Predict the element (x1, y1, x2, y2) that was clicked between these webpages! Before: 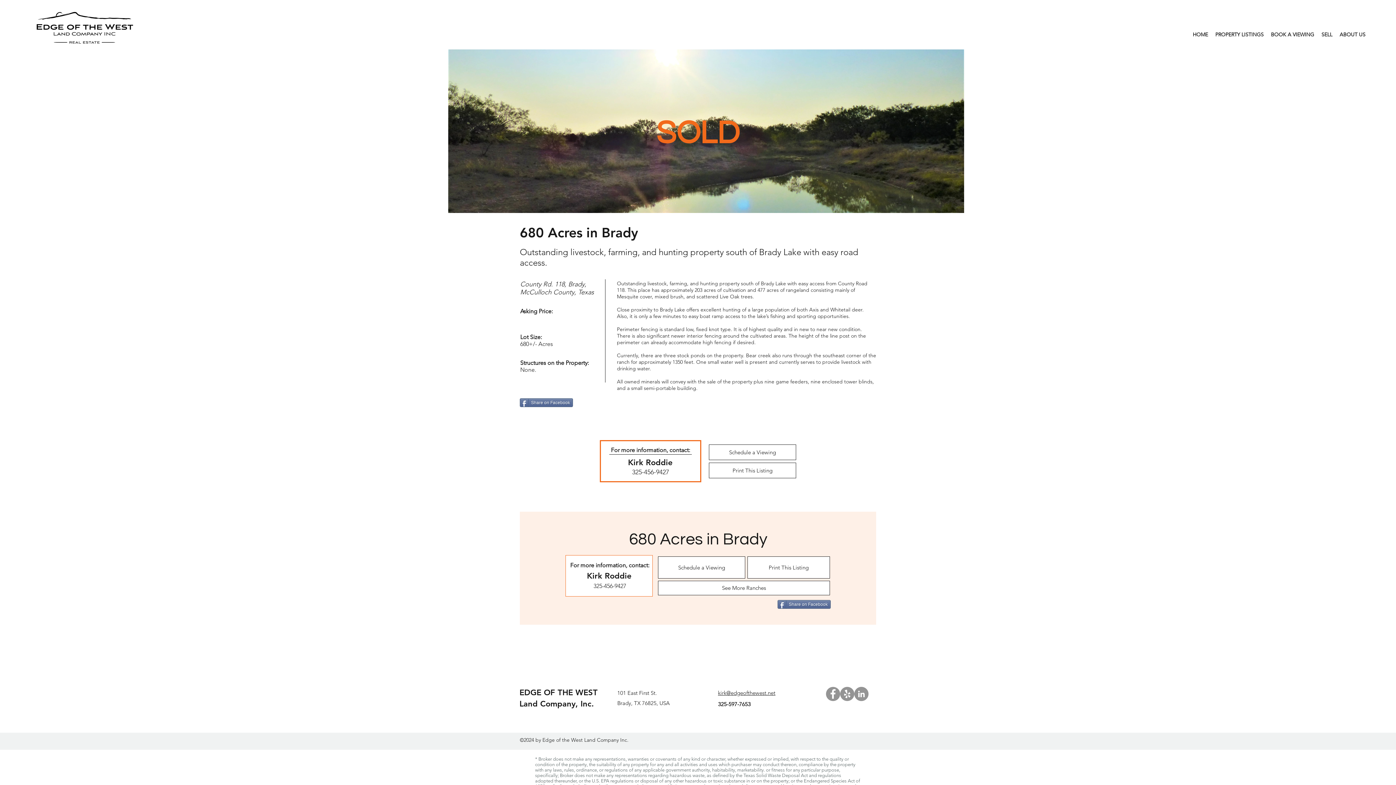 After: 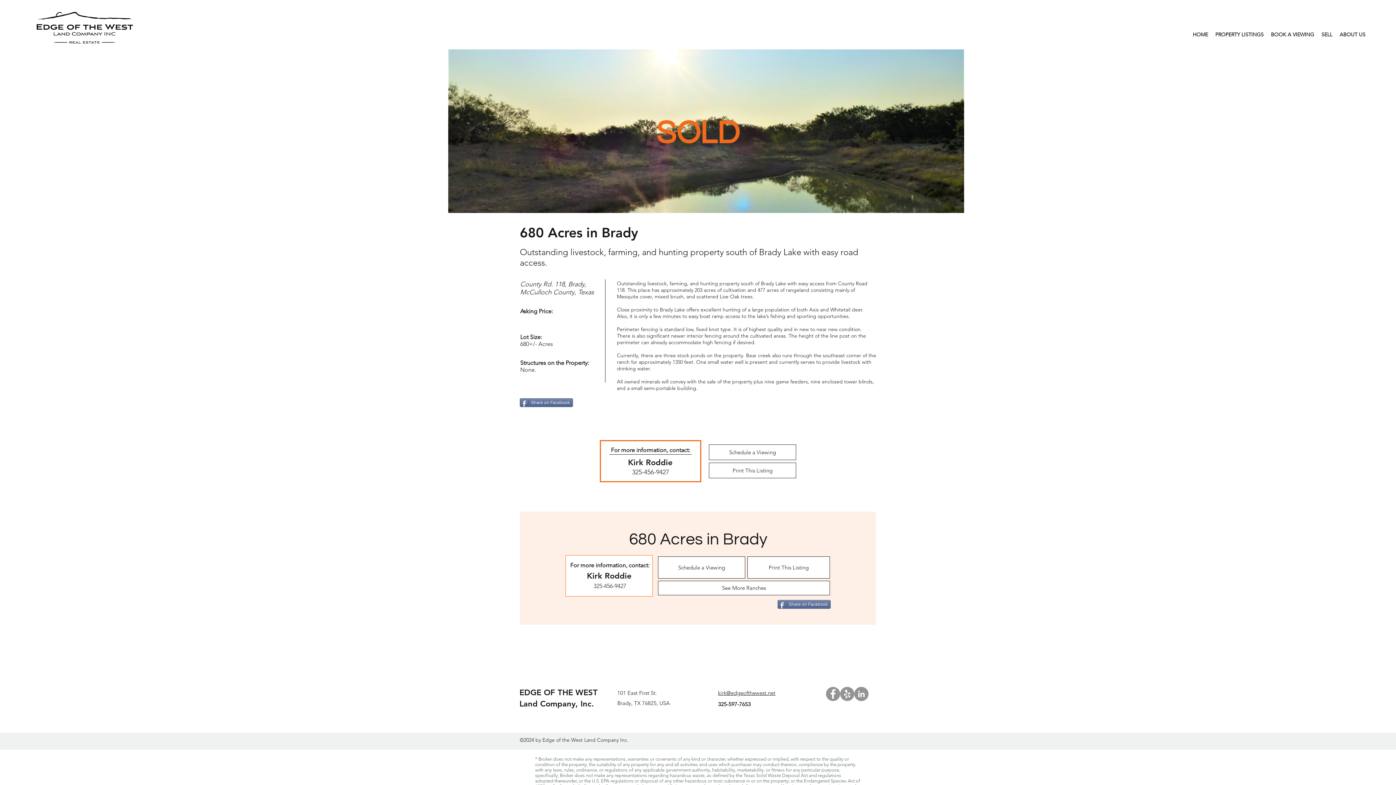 Action: bbox: (777, 600, 830, 609) label: Share on Facebook